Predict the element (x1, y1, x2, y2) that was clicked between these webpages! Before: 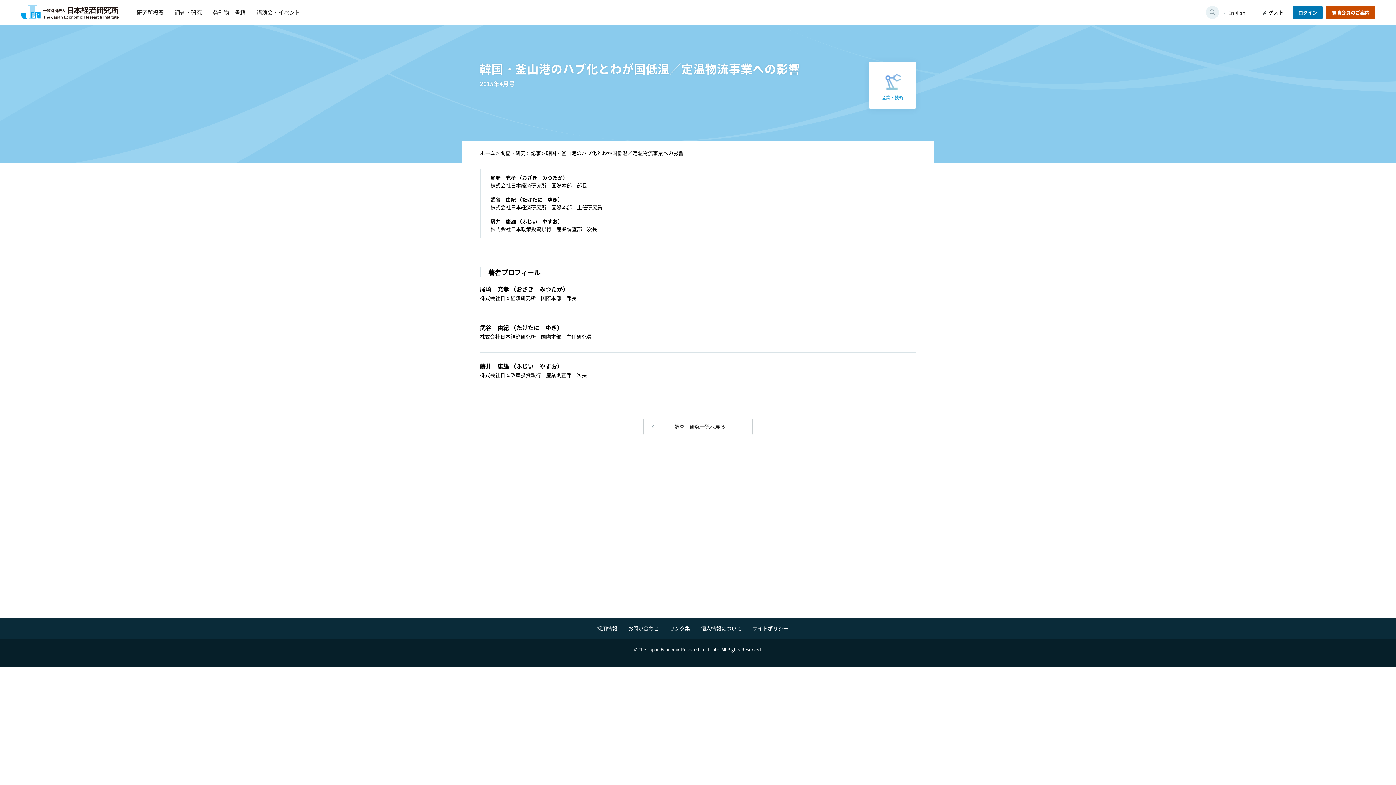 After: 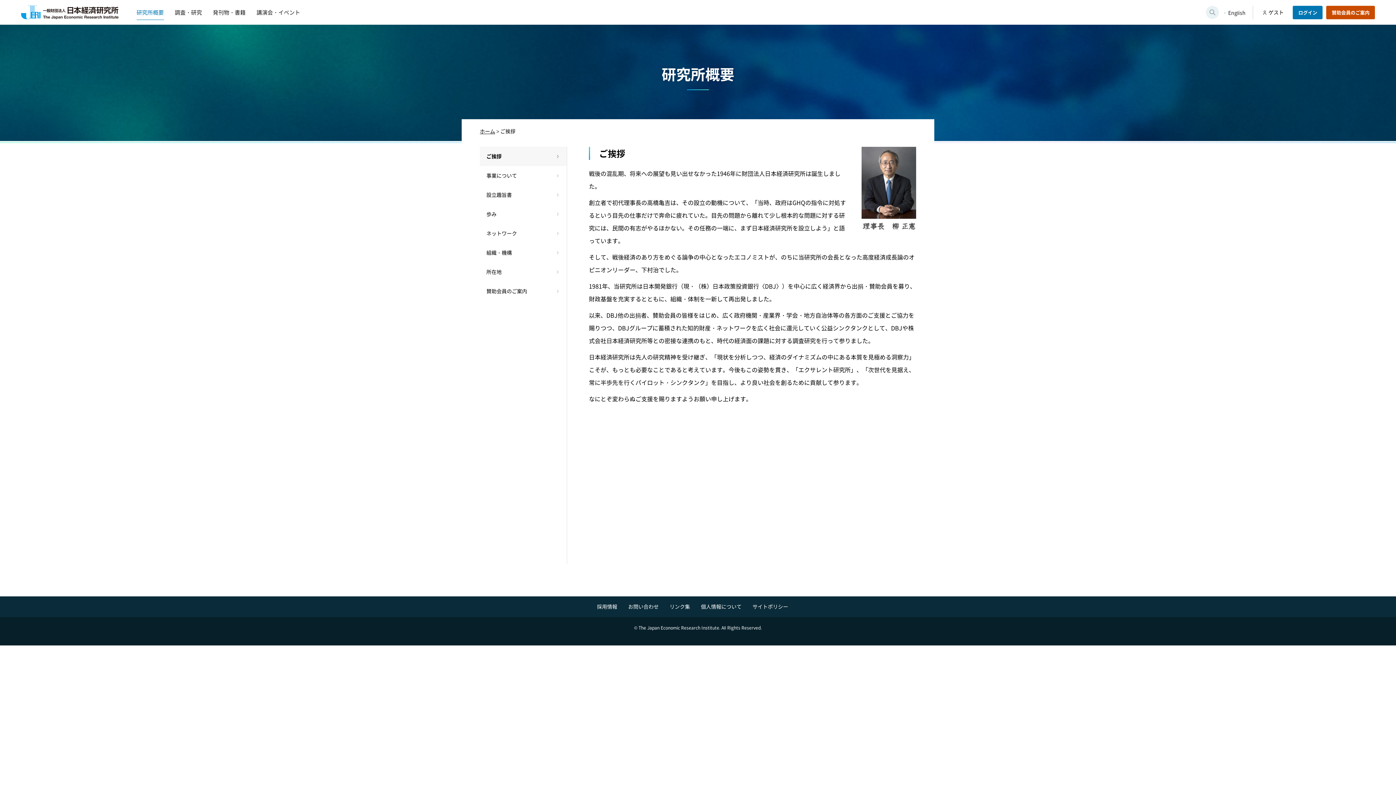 Action: label: 研究所概要 bbox: (136, 8, 163, 16)